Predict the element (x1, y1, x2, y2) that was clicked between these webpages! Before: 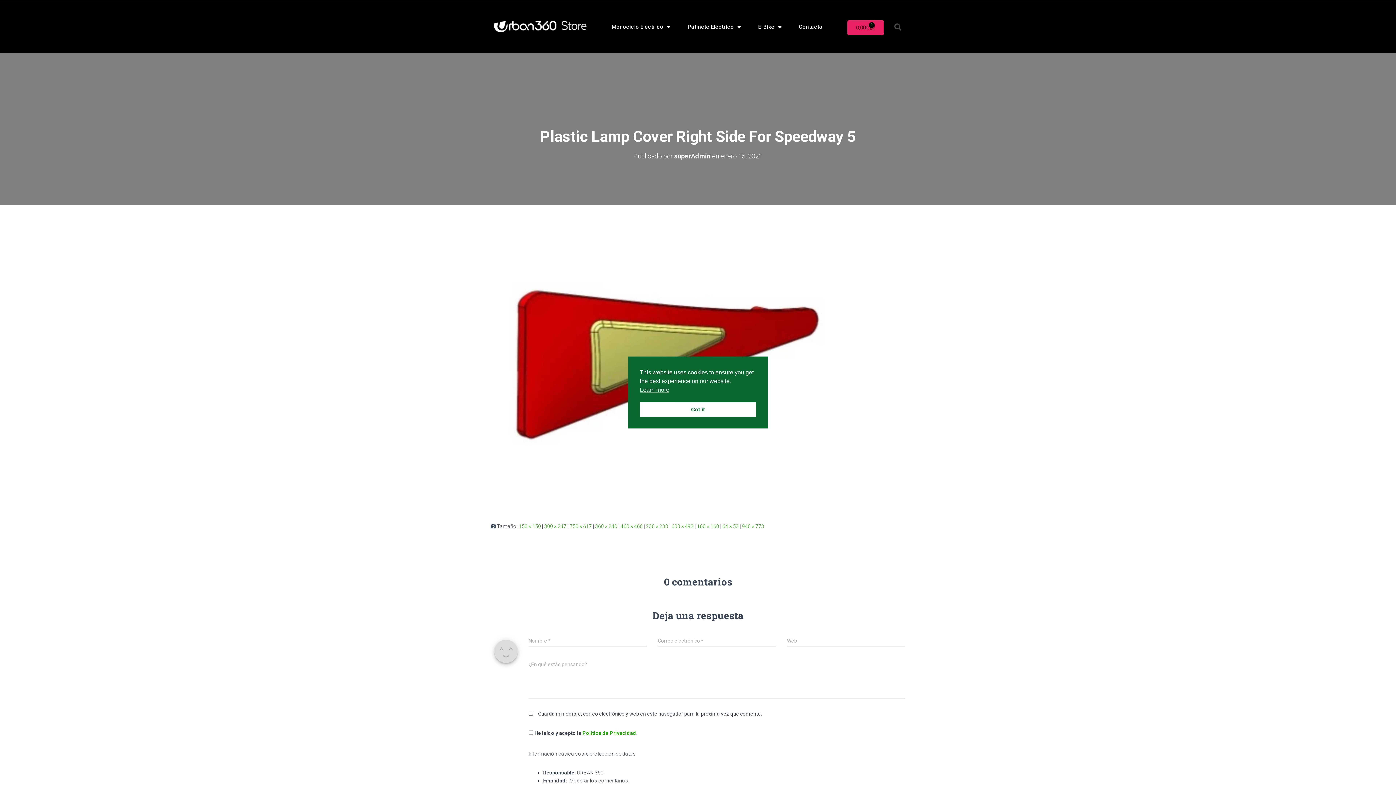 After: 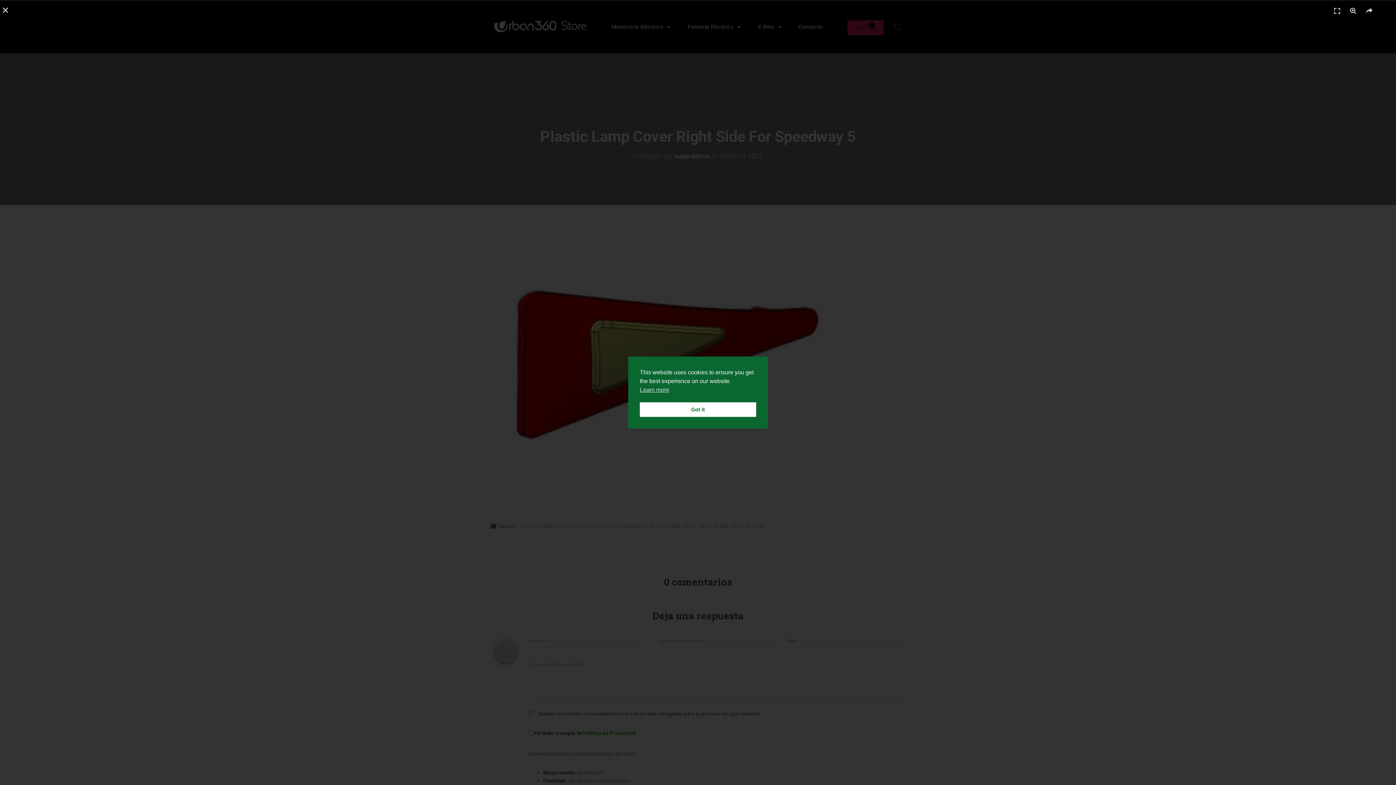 Action: label: 64 × 53 bbox: (722, 523, 738, 529)